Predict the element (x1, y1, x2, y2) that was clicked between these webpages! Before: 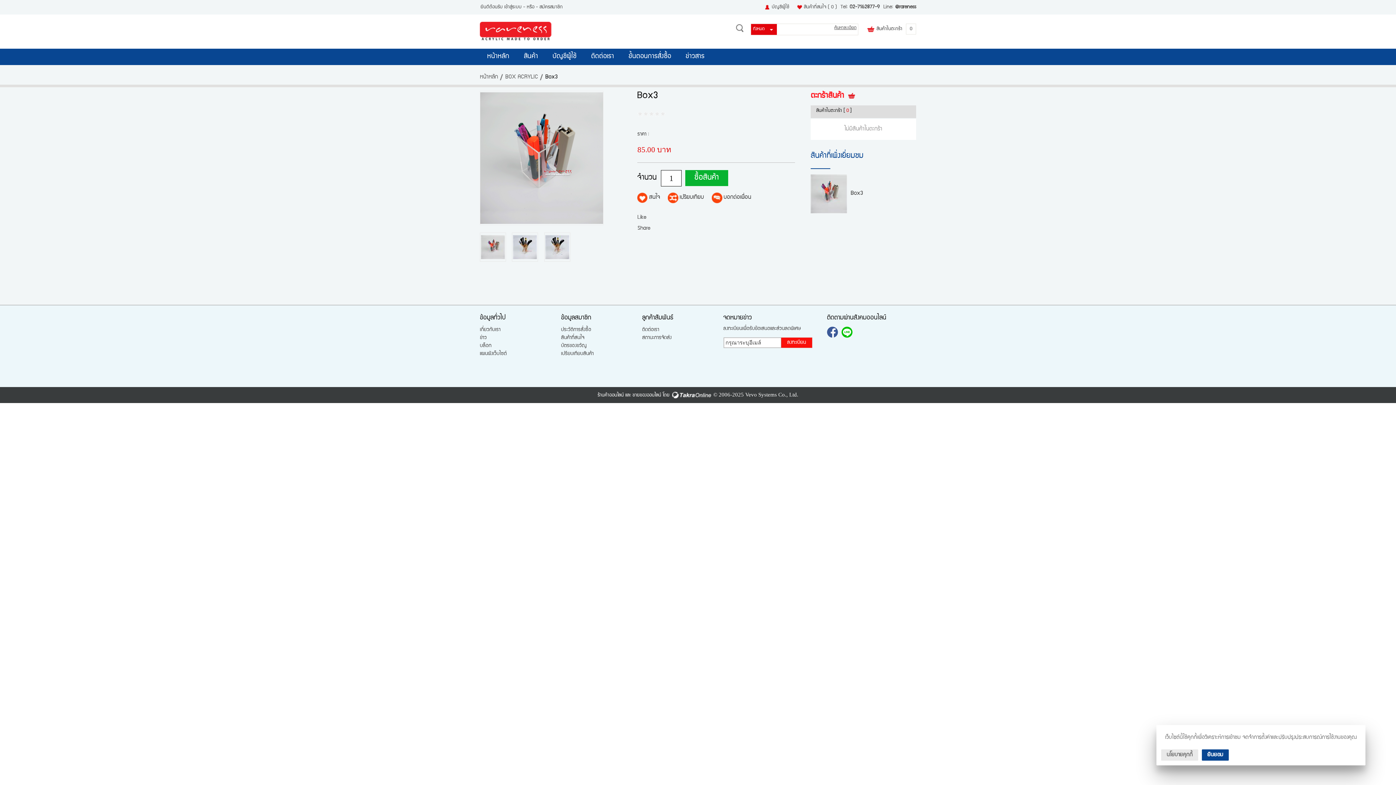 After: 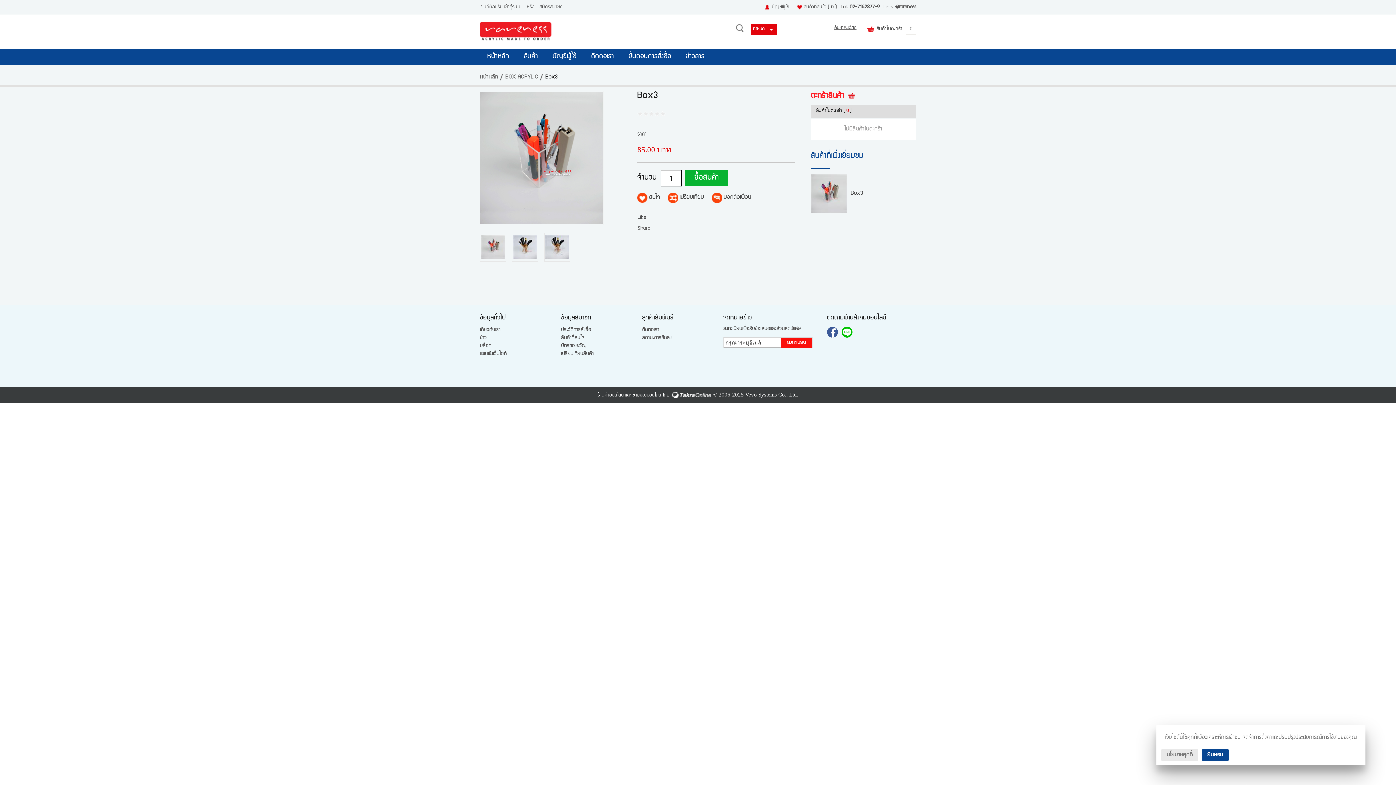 Action: label: @rareness bbox: (841, 326, 852, 337)